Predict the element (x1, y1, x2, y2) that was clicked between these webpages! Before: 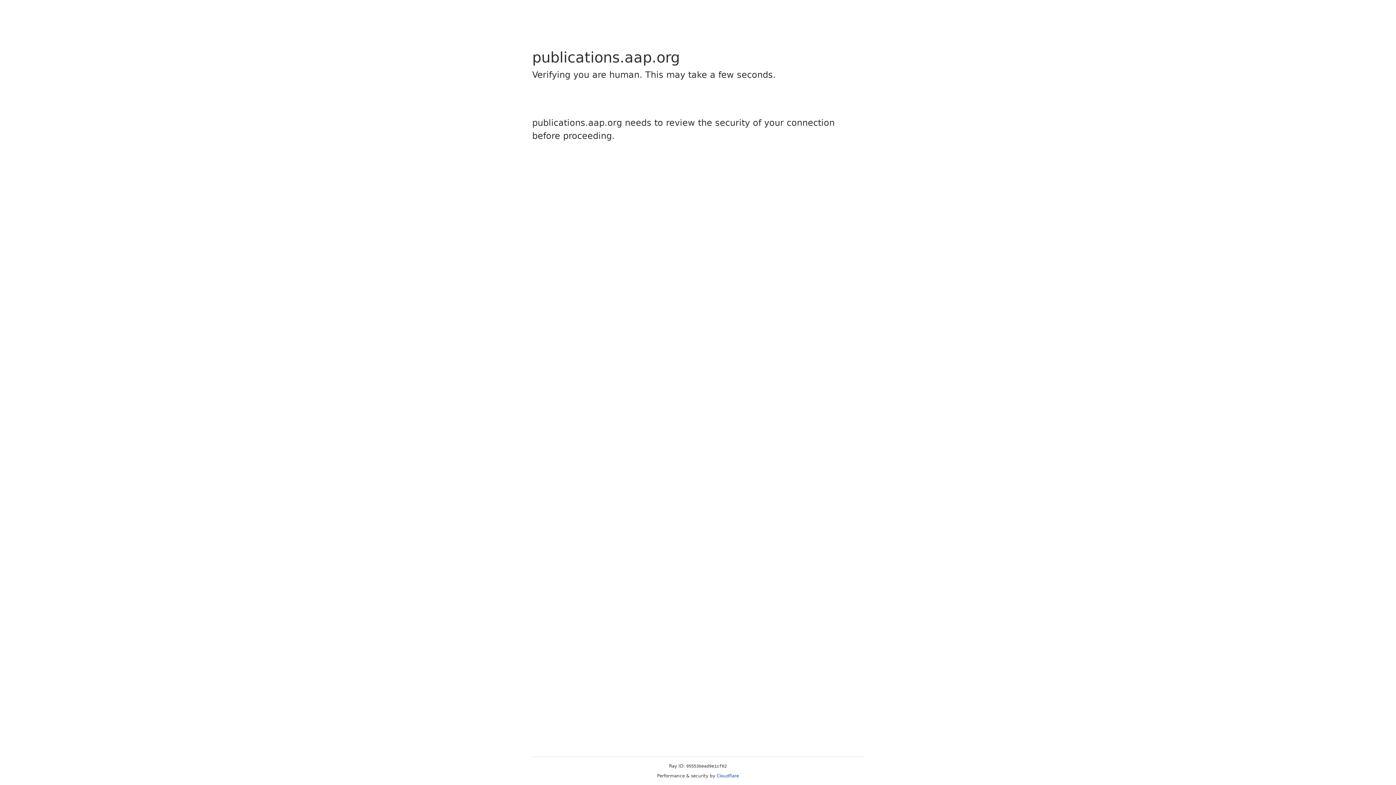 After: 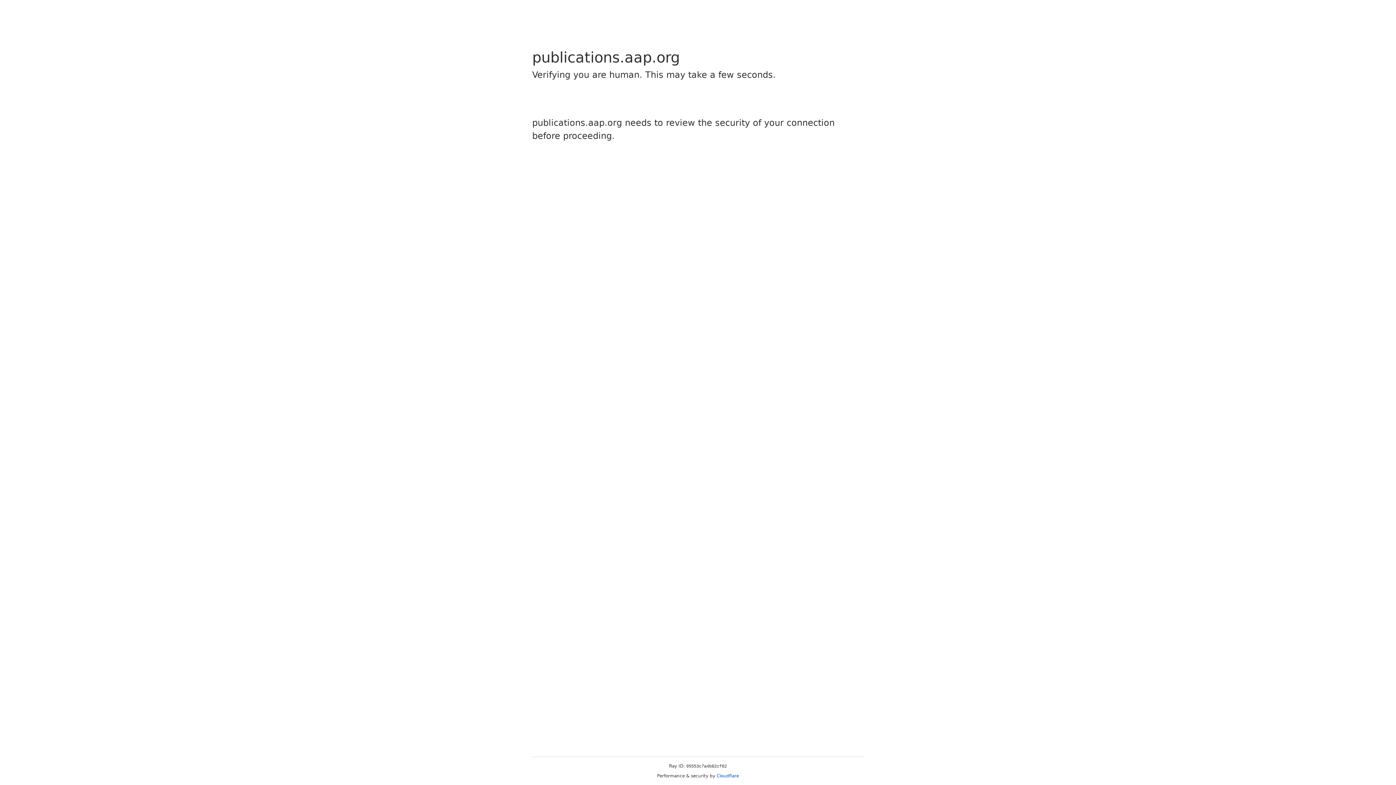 Action: label: Cloudflare bbox: (716, 773, 739, 778)